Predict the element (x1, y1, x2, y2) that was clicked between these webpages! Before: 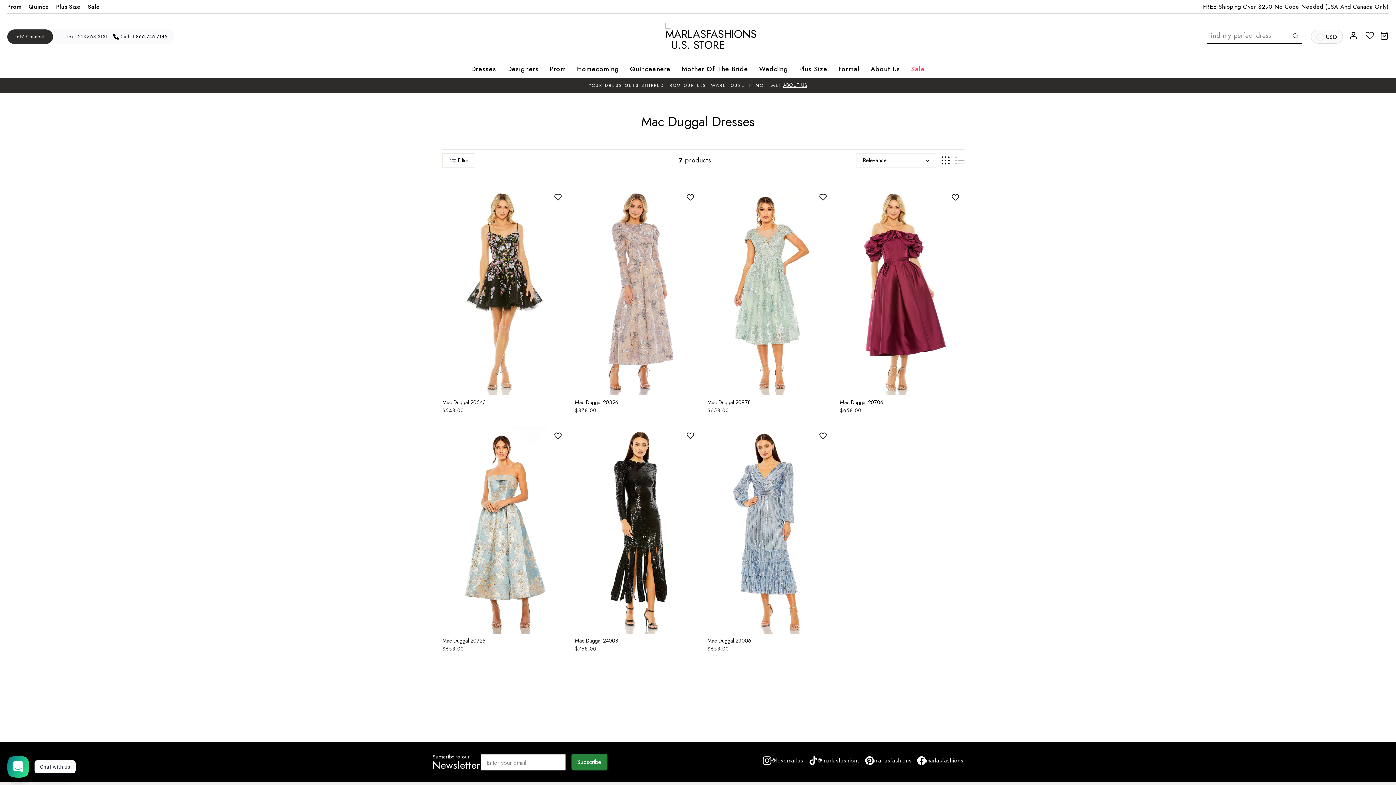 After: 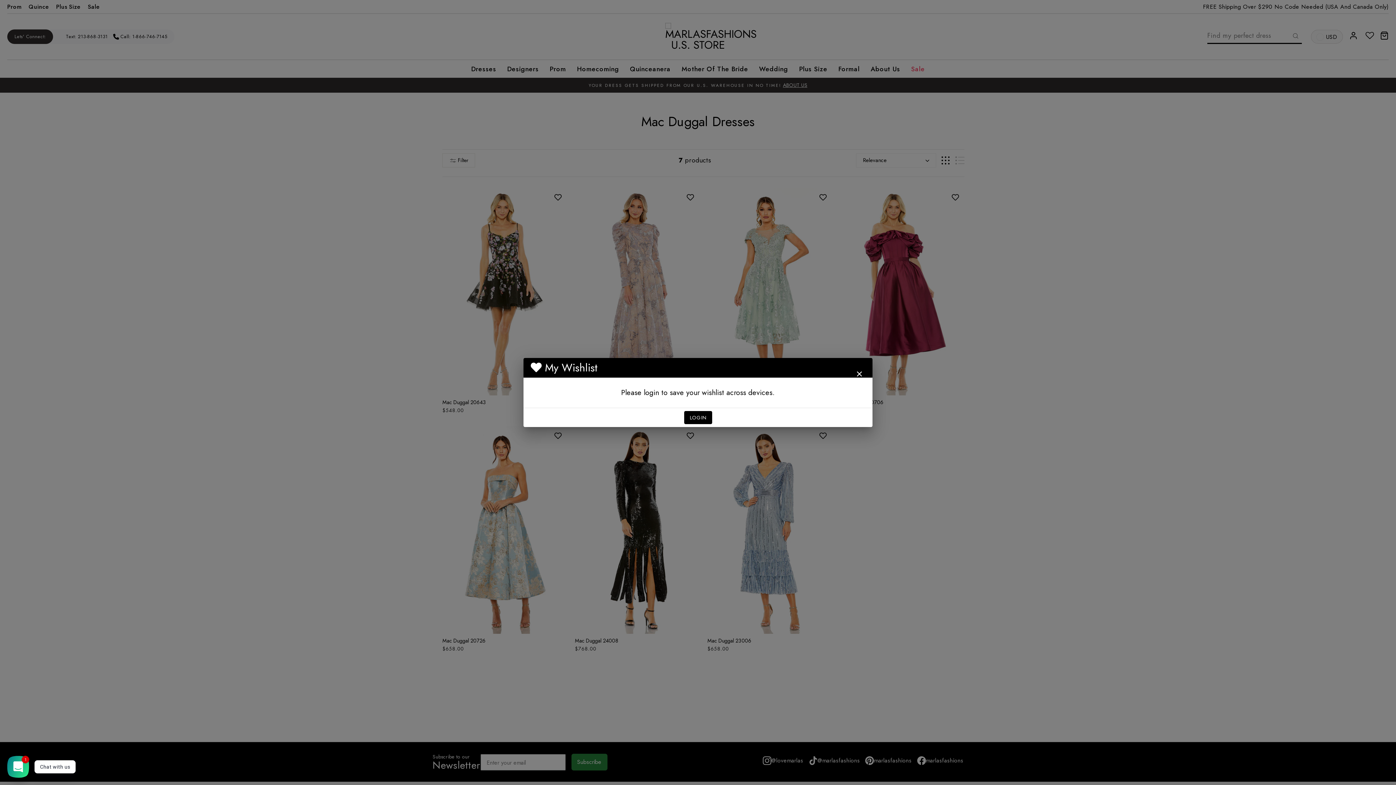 Action: label: ADD TO WISHLIST bbox: (815, 428, 830, 442)